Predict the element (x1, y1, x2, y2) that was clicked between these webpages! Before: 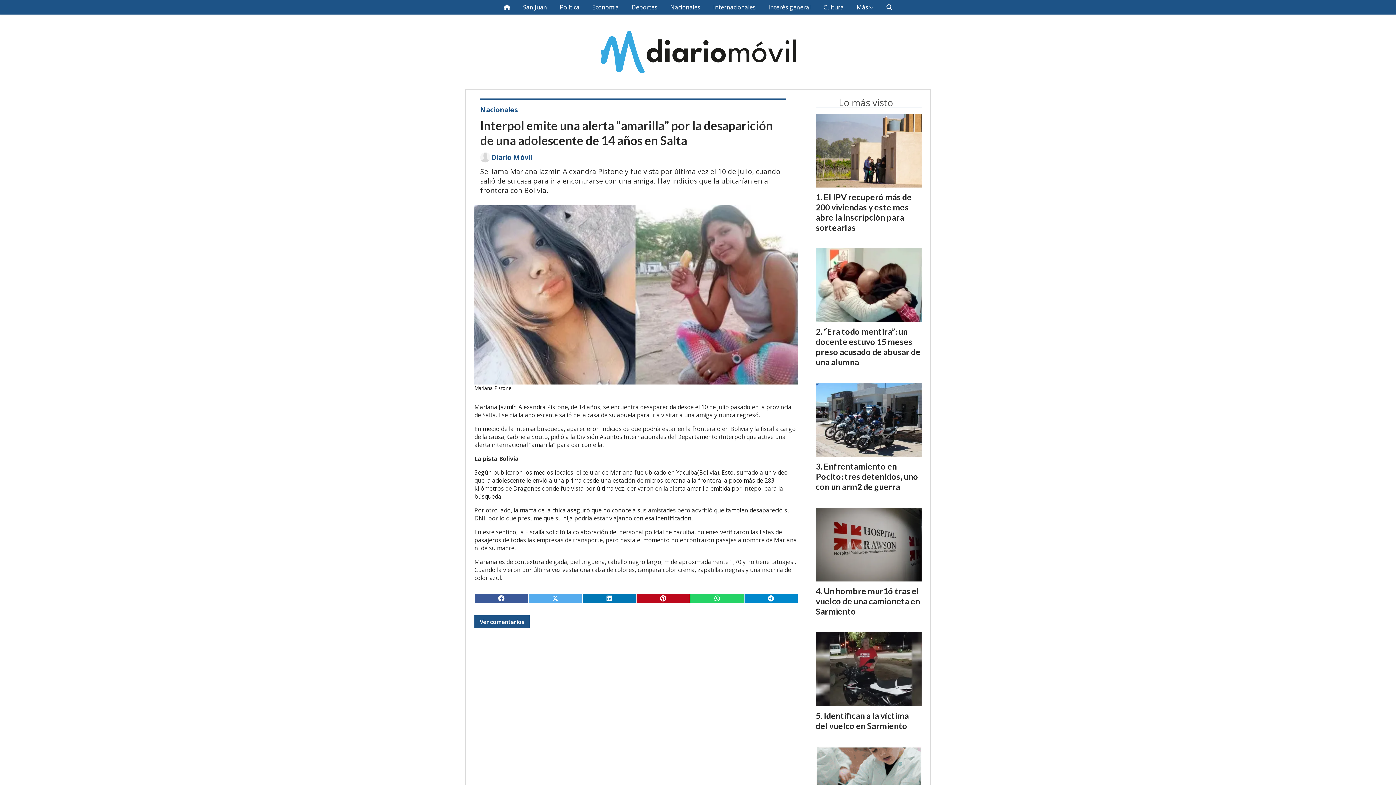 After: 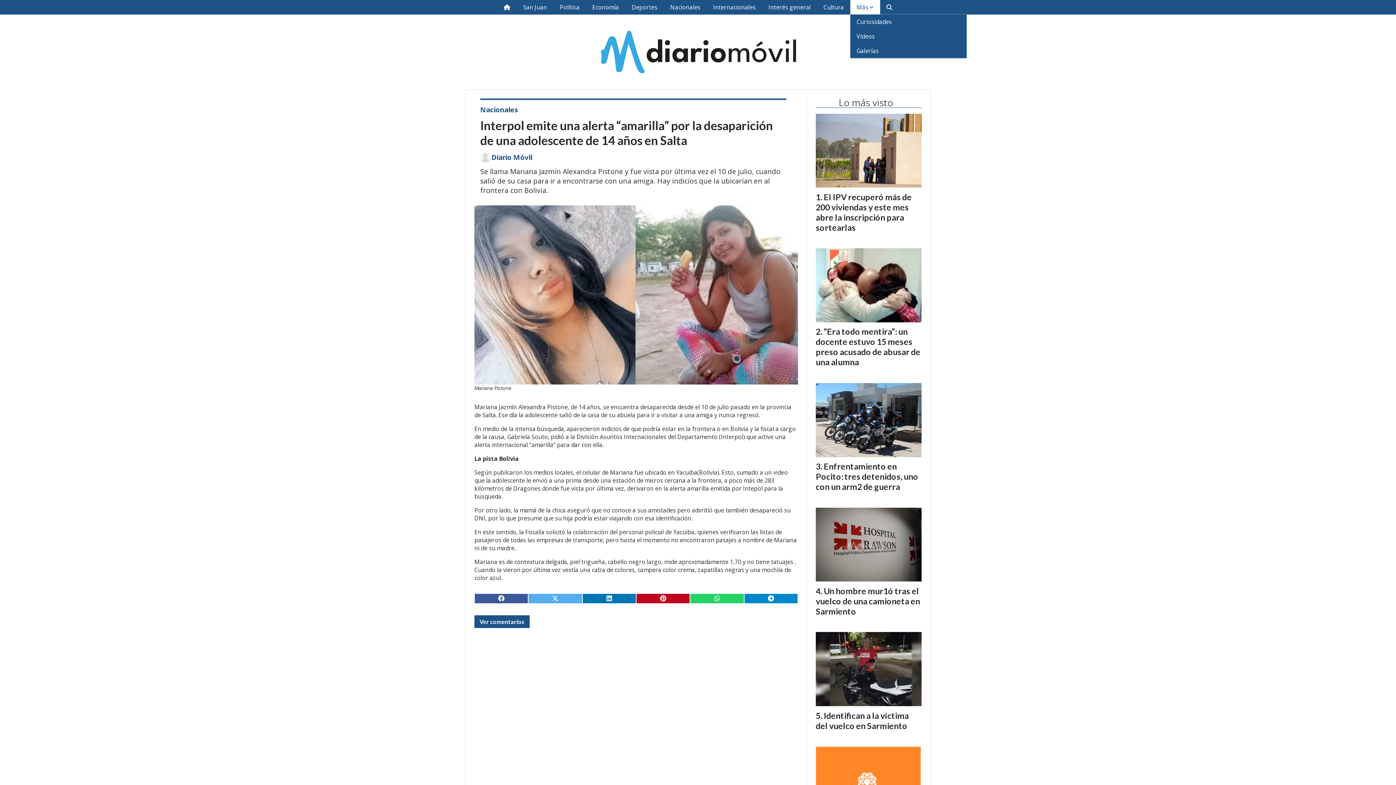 Action: bbox: (850, 0, 880, 14) label: Más